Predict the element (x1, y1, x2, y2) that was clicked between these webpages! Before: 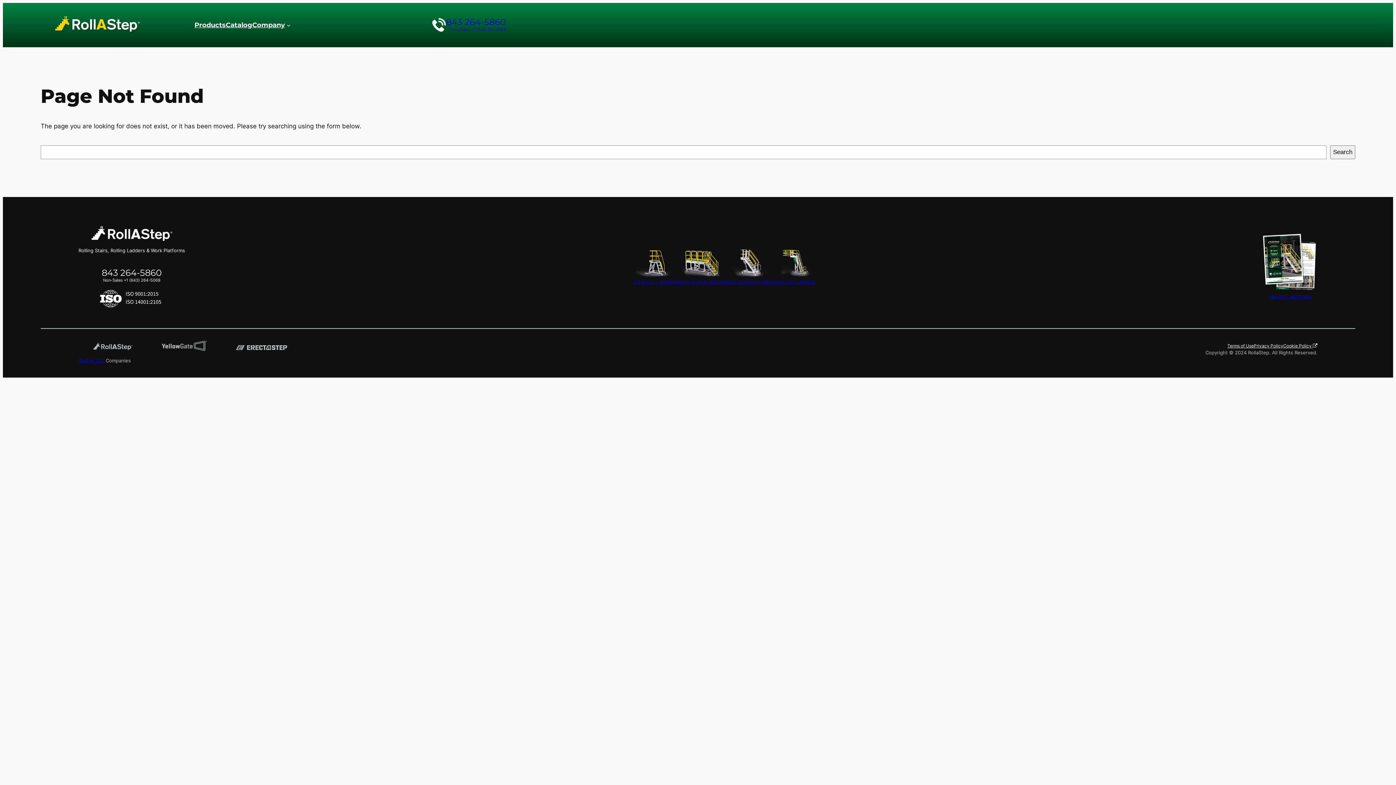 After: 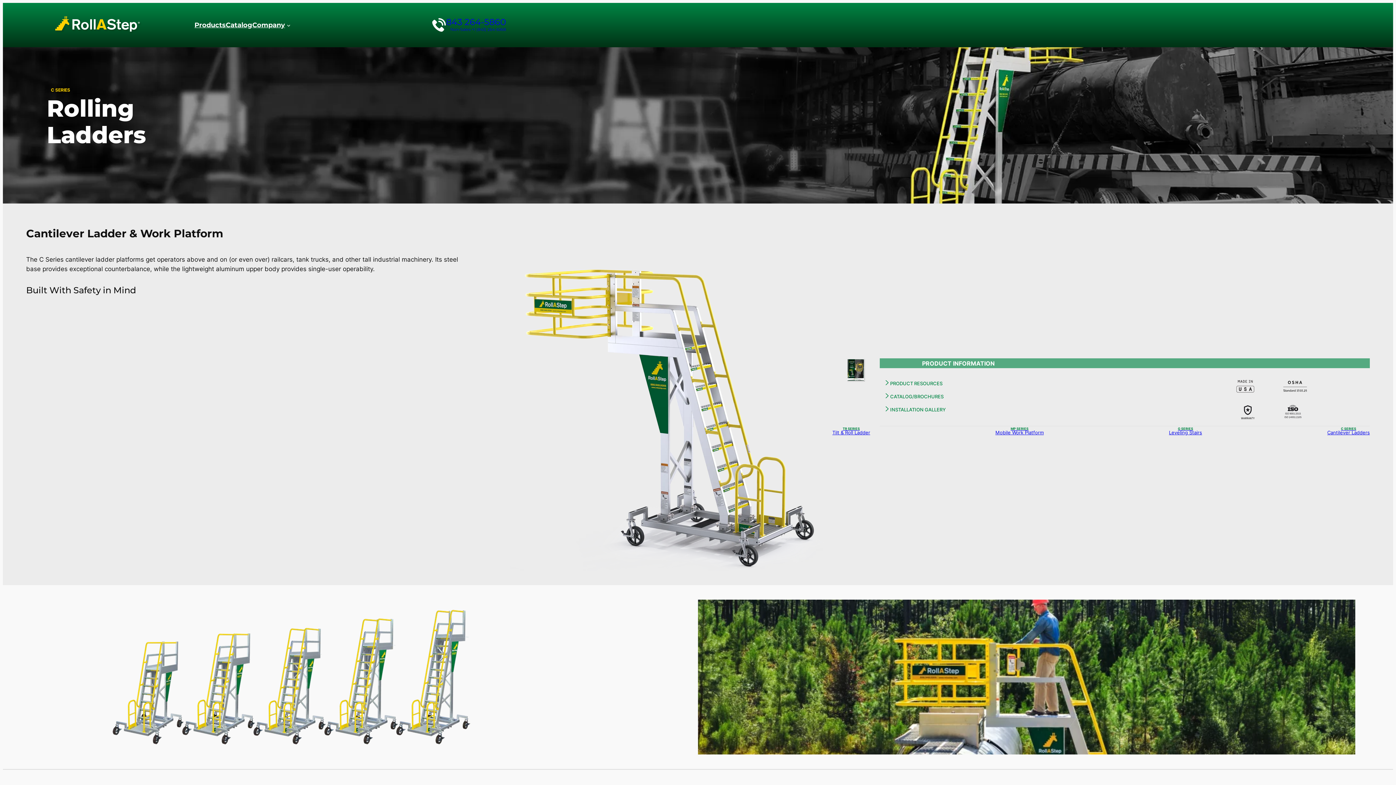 Action: bbox: (771, 249, 815, 285) label: 
CANTILEVER LADDERS